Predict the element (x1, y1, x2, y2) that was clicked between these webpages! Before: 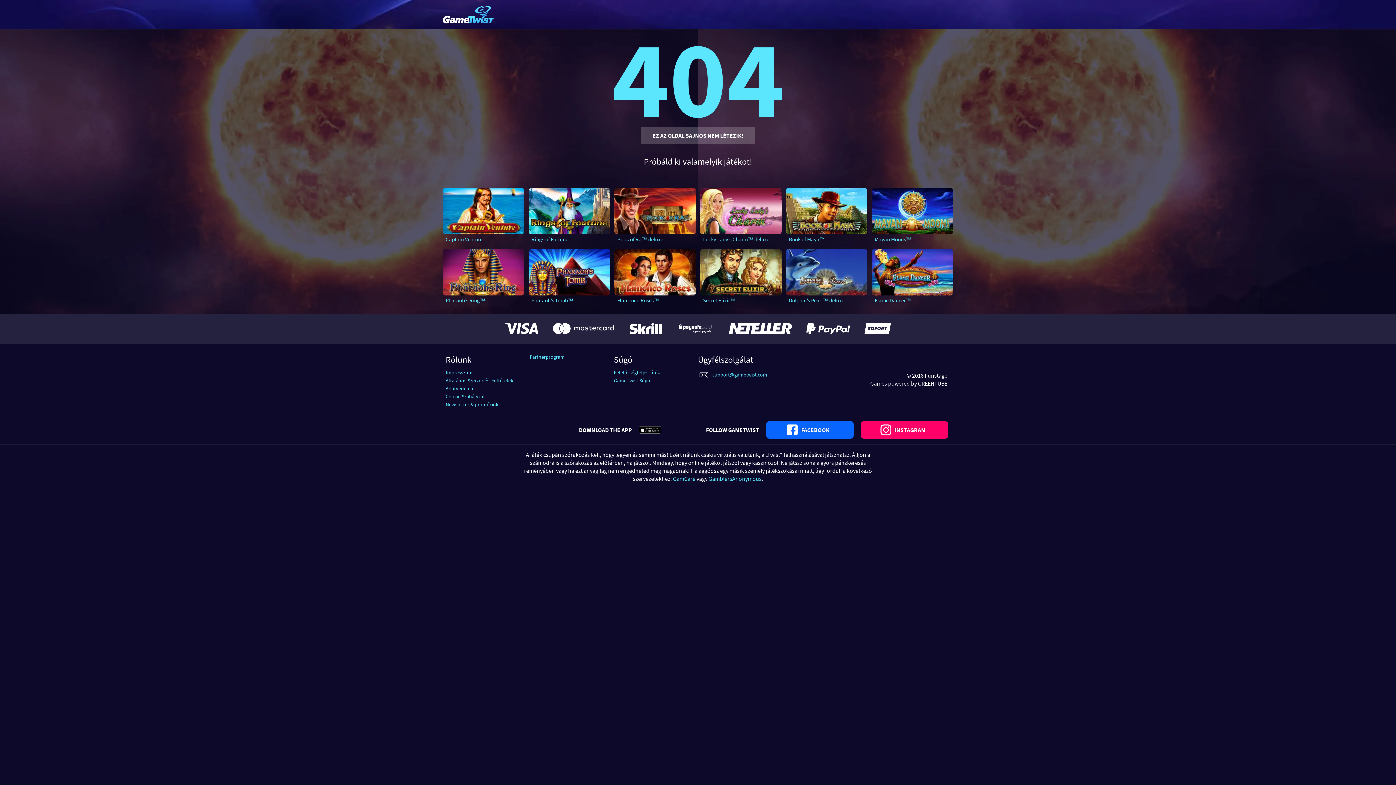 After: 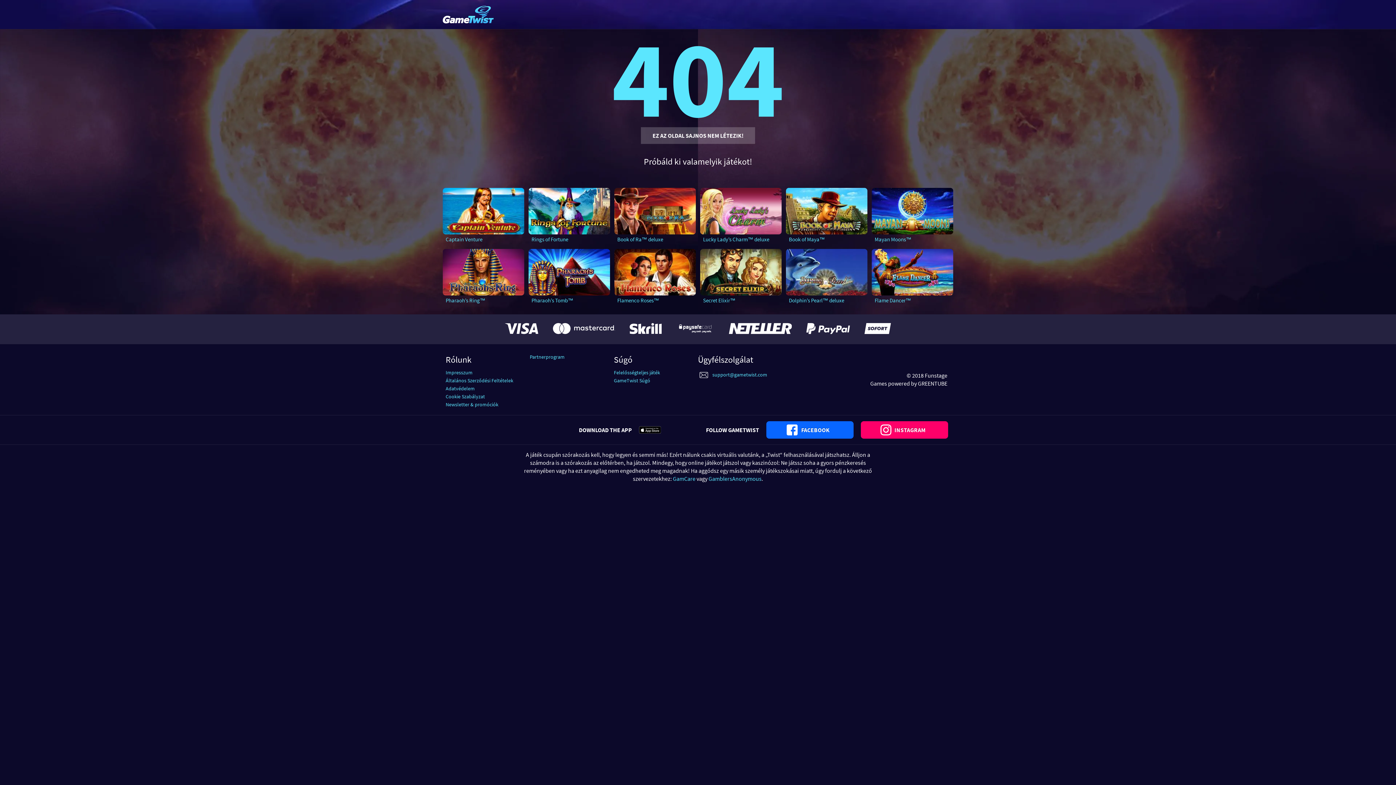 Action: bbox: (528, 234, 610, 244) label: Rings of Fortune